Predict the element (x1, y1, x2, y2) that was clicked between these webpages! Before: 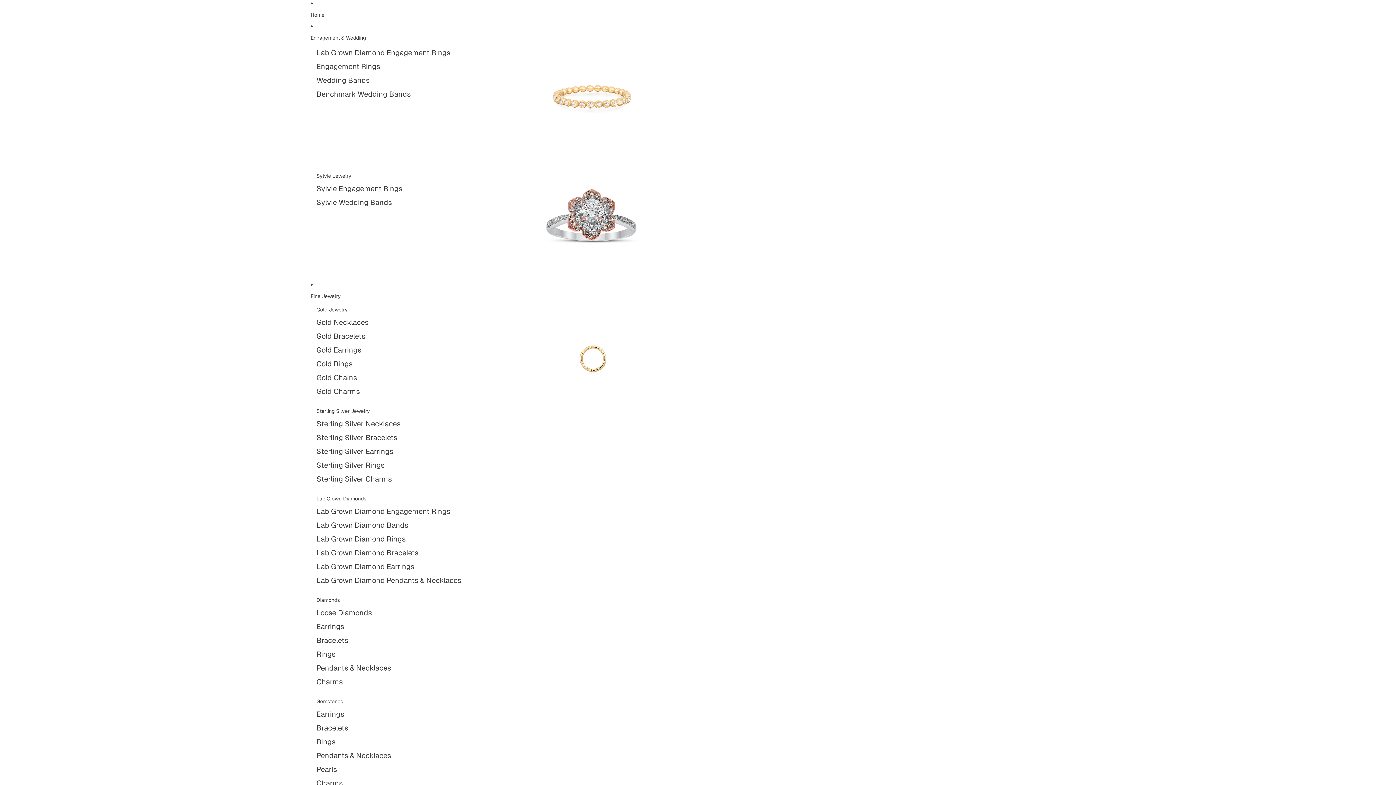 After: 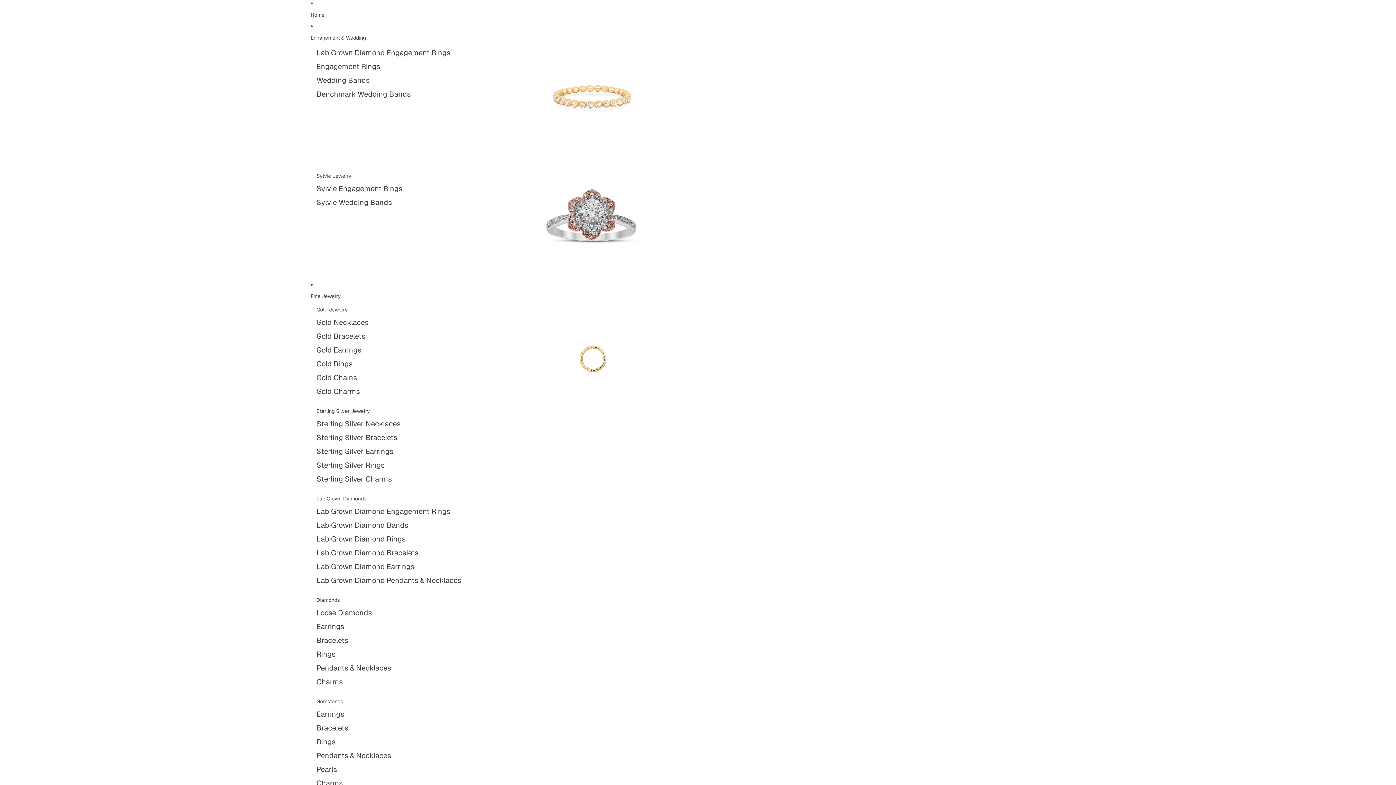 Action: label: Lab Grown Diamond Engagement Rings bbox: (316, 45, 450, 59)